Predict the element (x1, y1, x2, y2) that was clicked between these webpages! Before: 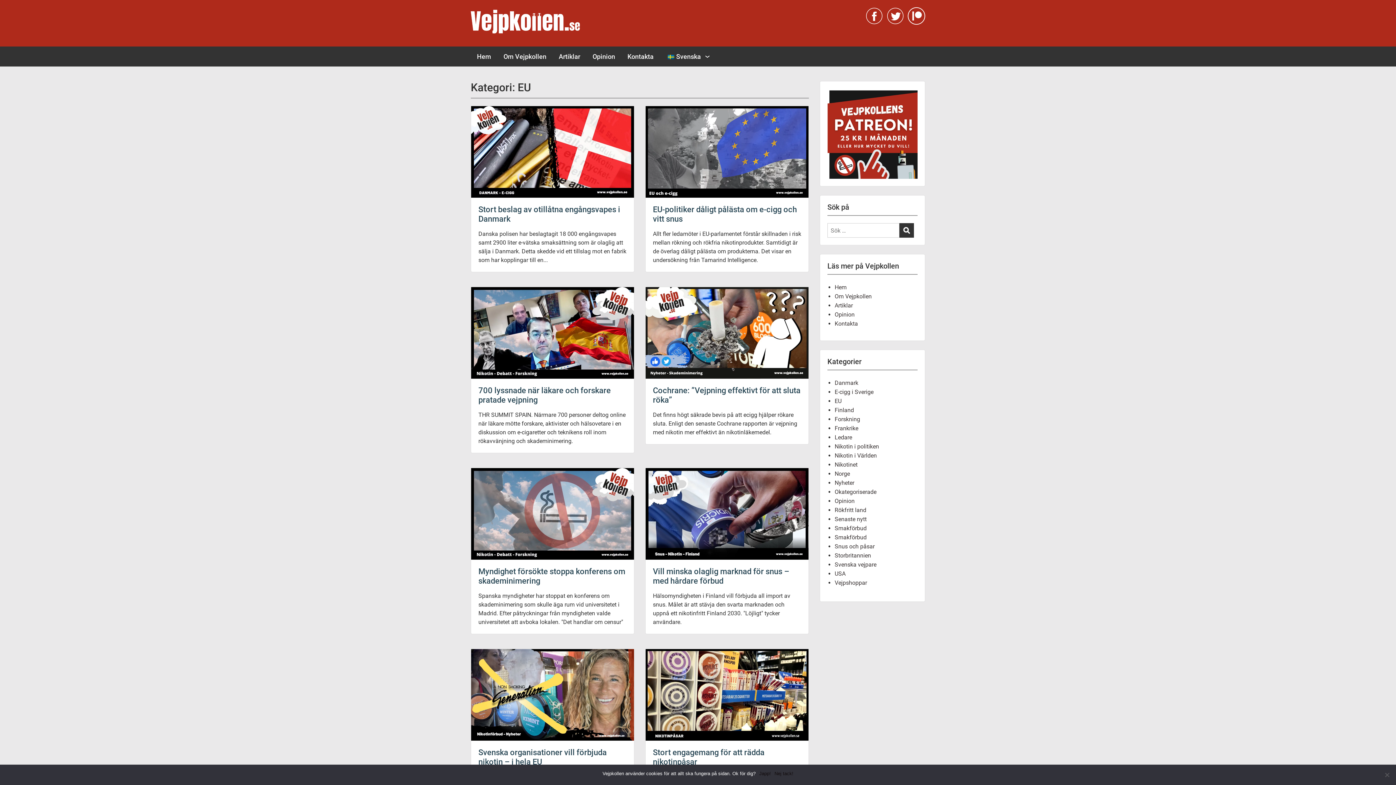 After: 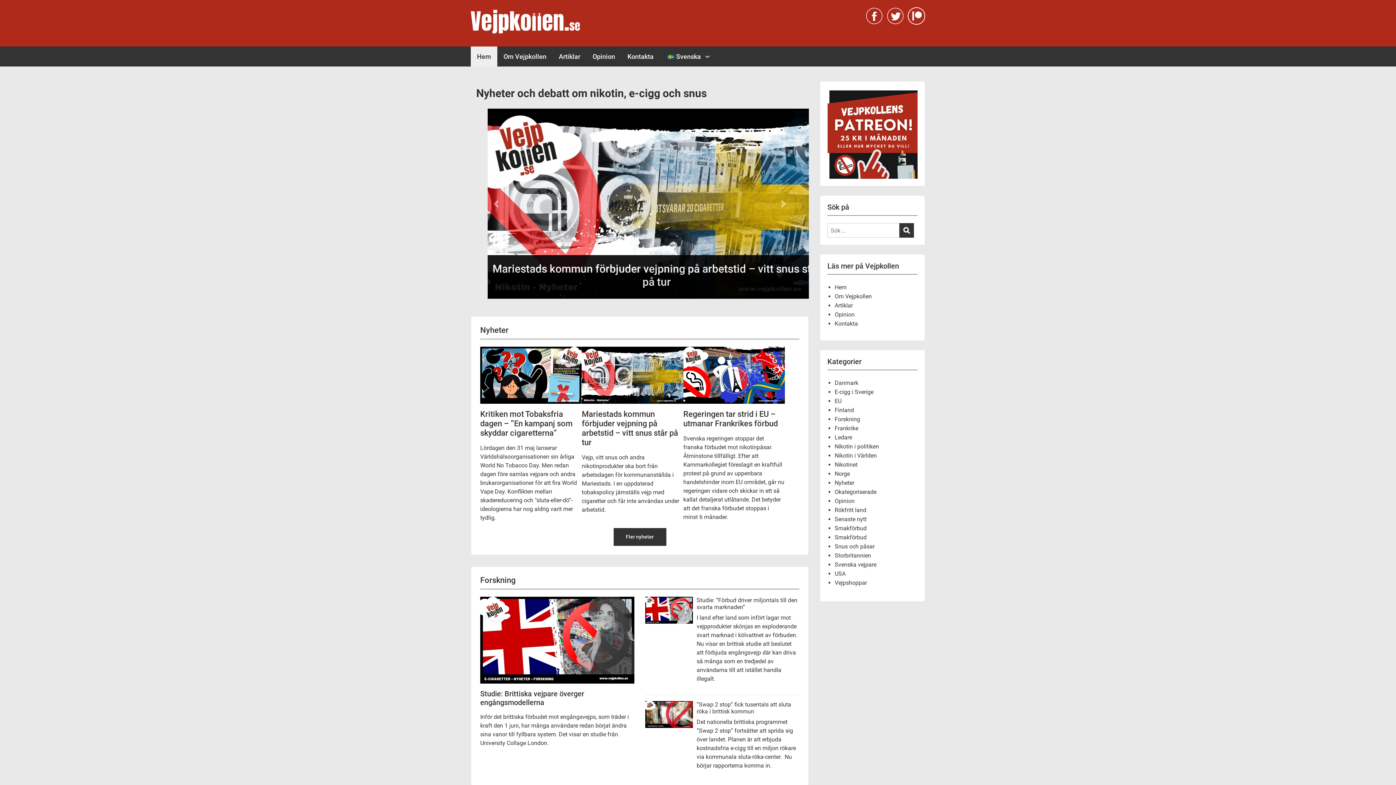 Action: label: Hem bbox: (470, 46, 497, 66)